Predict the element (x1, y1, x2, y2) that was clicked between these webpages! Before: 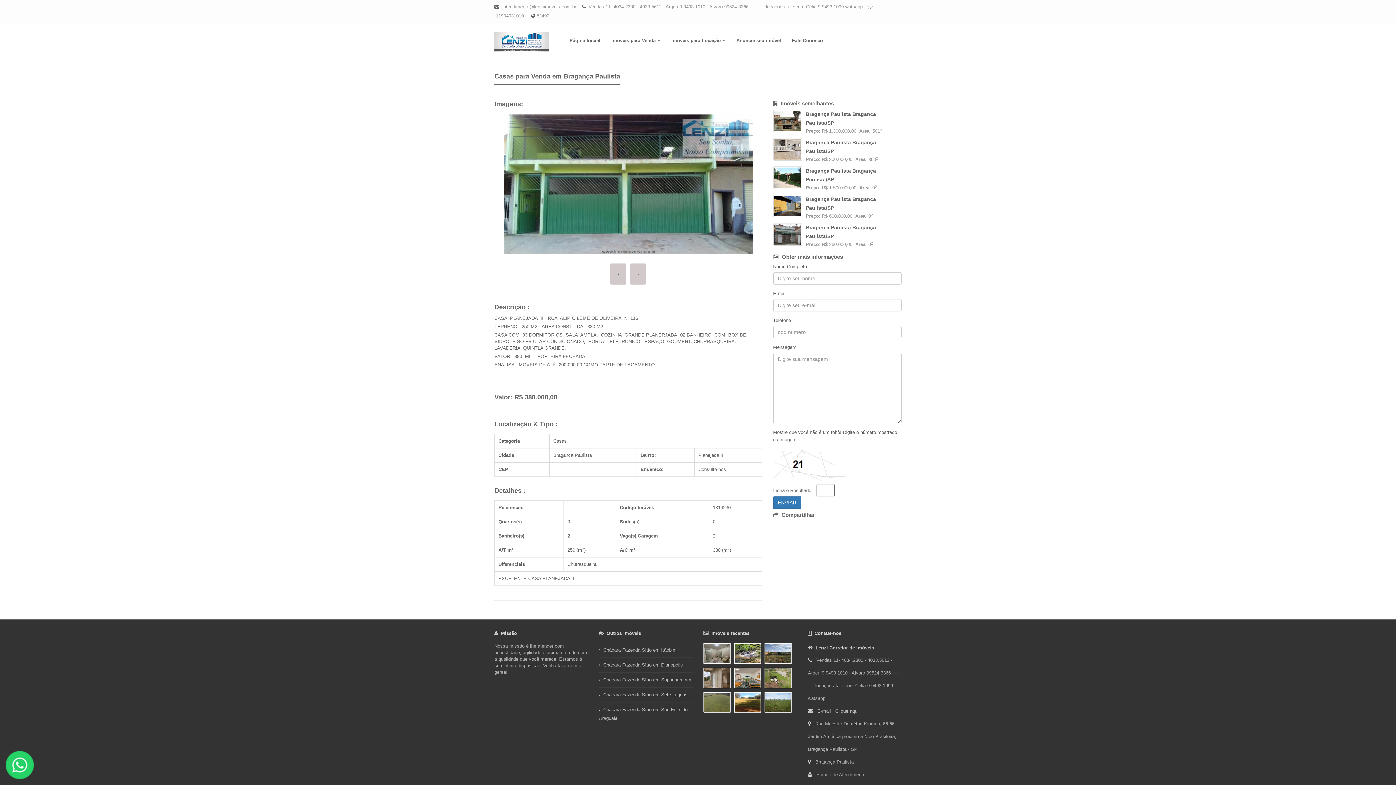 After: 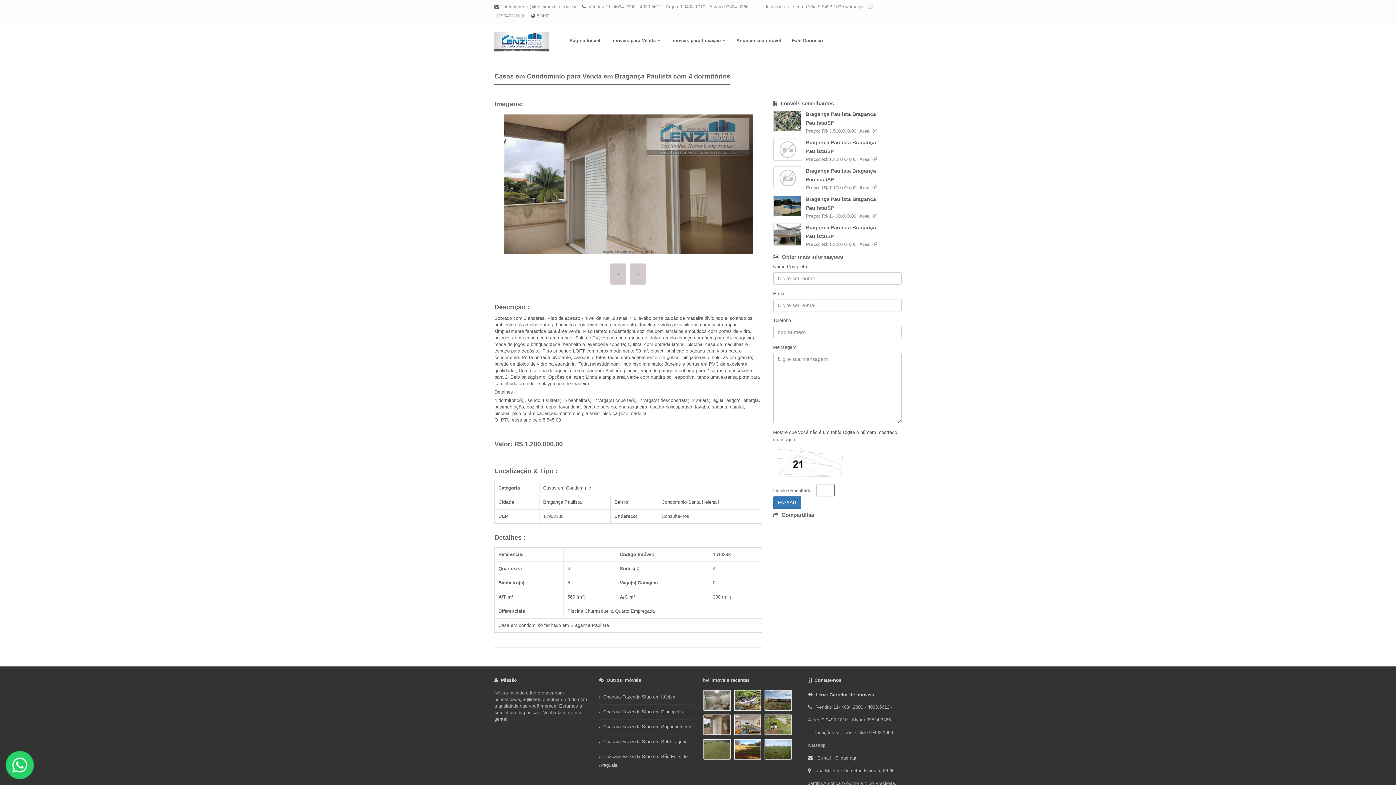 Action: bbox: (703, 677, 734, 682) label: Link do imóvel